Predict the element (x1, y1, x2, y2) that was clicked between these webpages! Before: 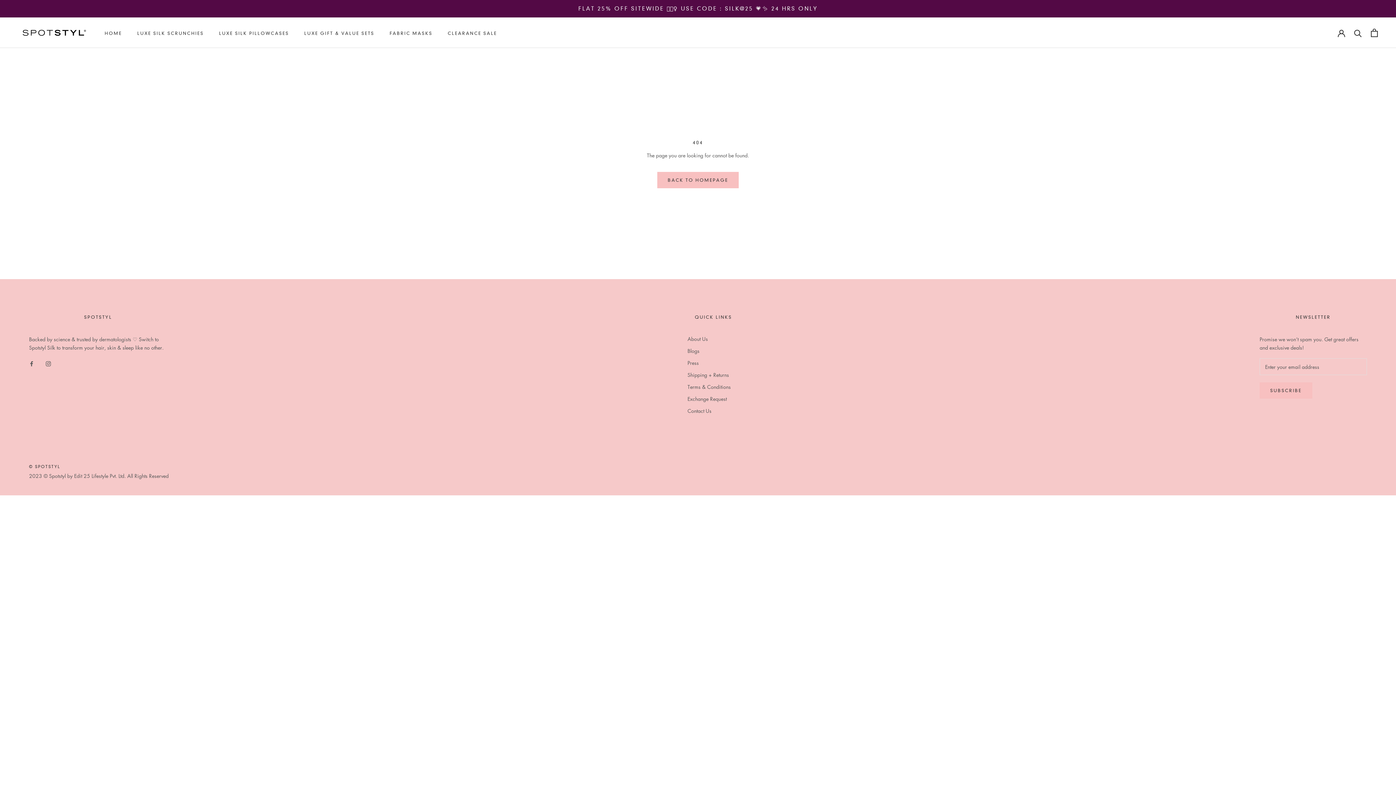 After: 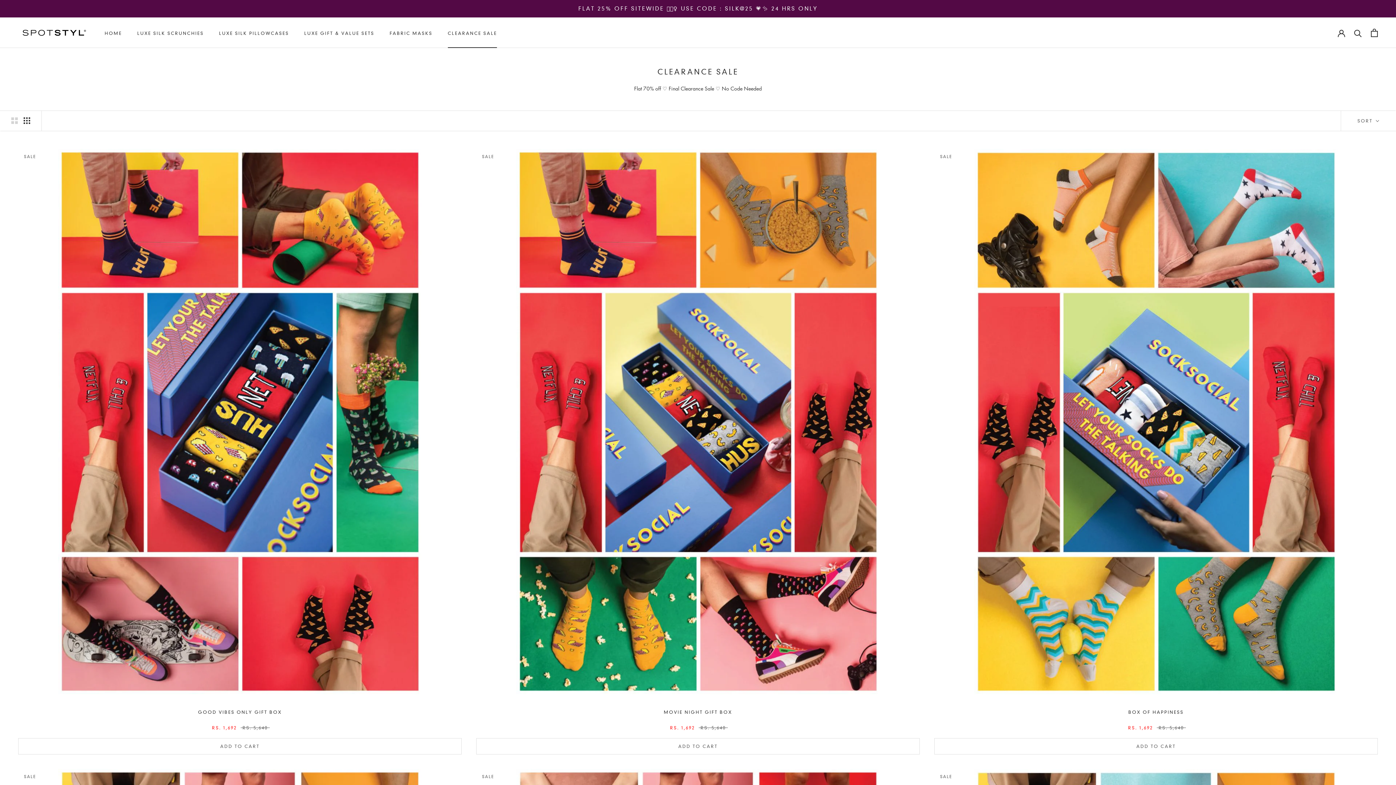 Action: label: CLEARANCE SALE
CLEARANCE SALE bbox: (447, 30, 497, 35)